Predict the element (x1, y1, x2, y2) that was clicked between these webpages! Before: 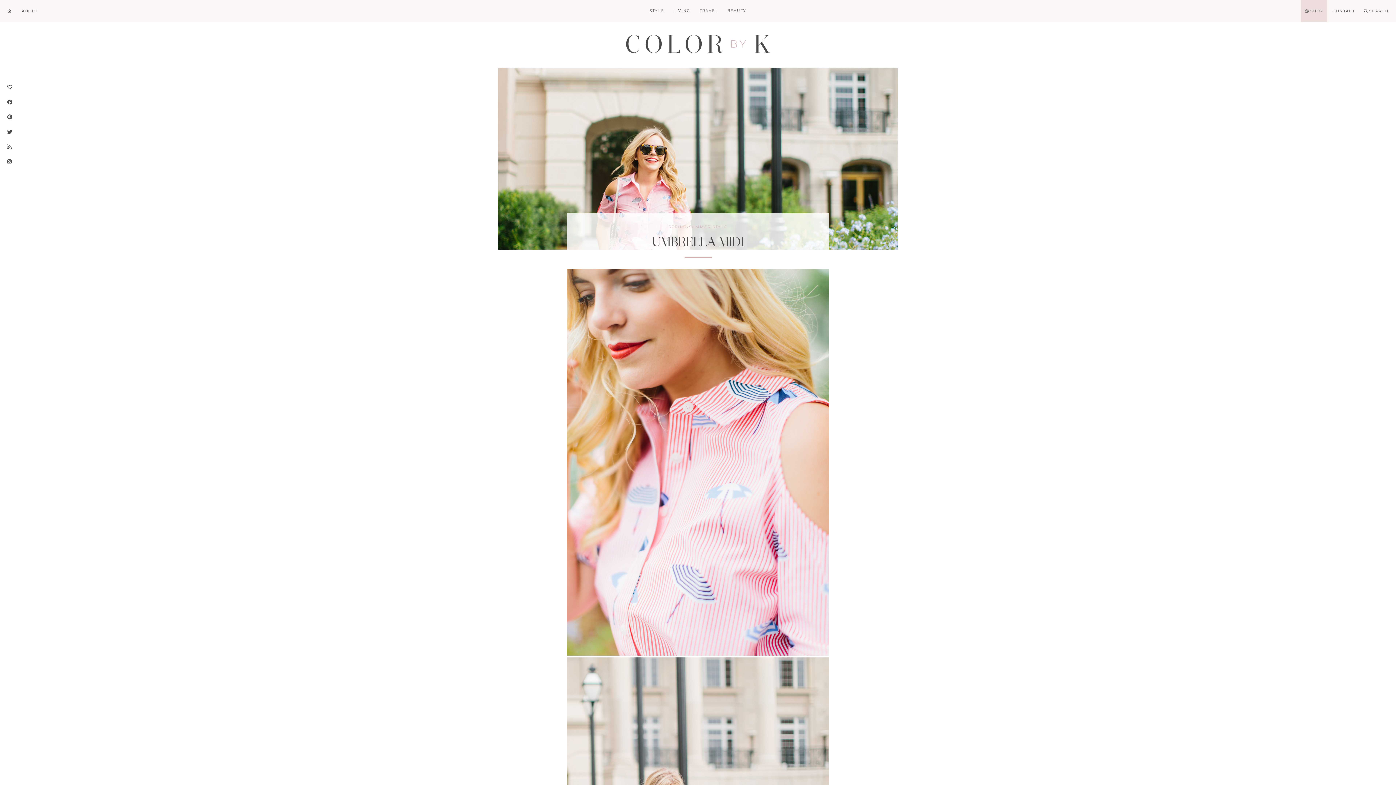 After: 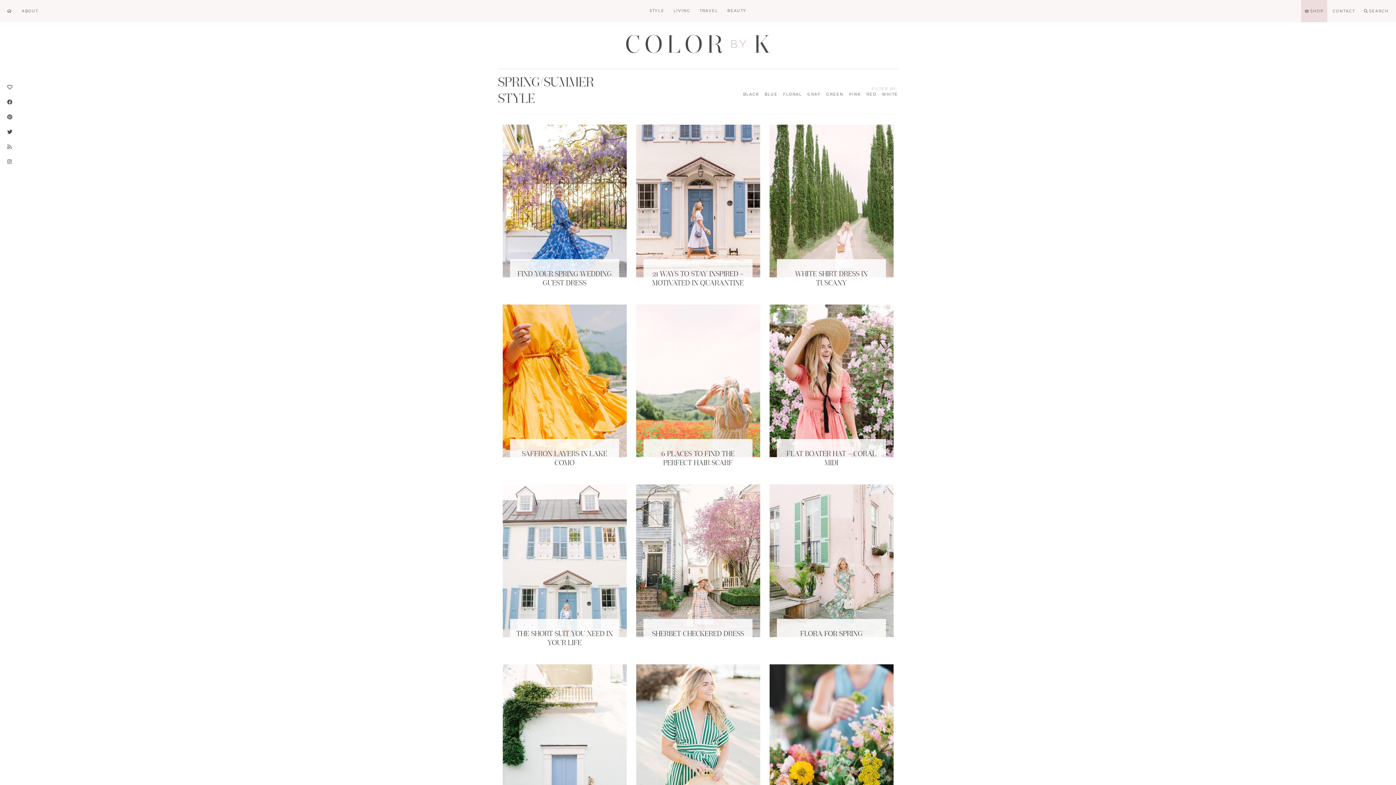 Action: label: SPRING/SUMMER STYLE bbox: (668, 224, 727, 229)